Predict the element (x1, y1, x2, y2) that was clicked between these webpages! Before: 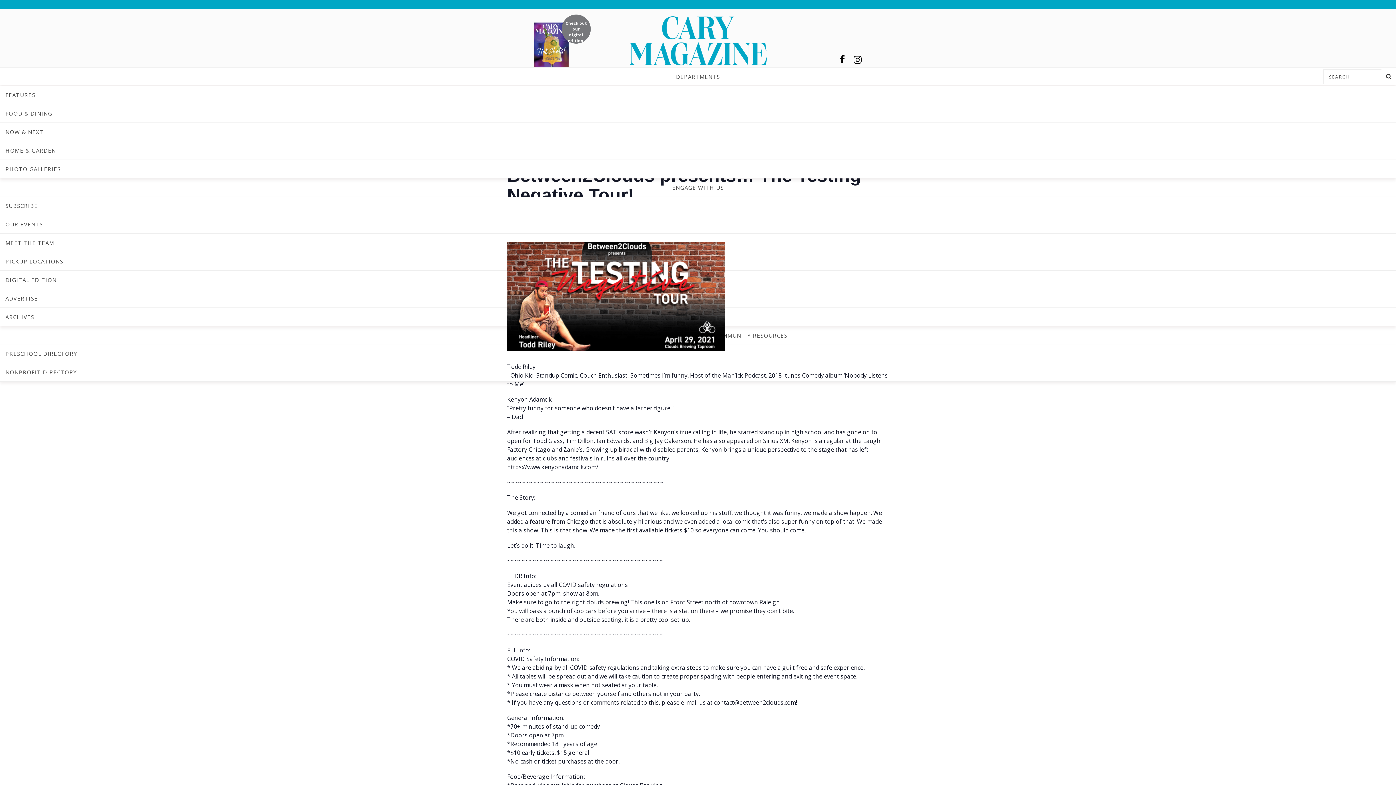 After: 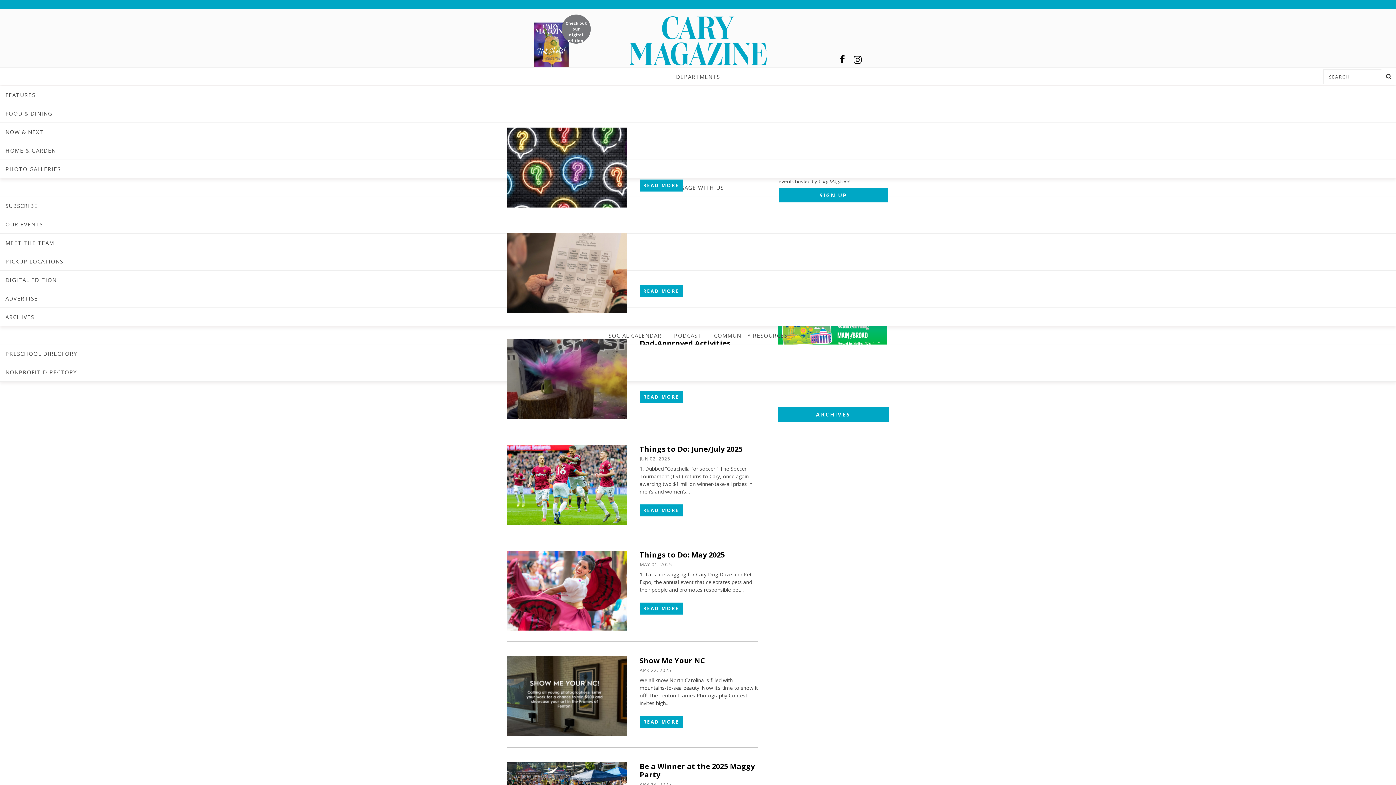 Action: label: NOW & NEXT bbox: (0, 122, 1396, 141)